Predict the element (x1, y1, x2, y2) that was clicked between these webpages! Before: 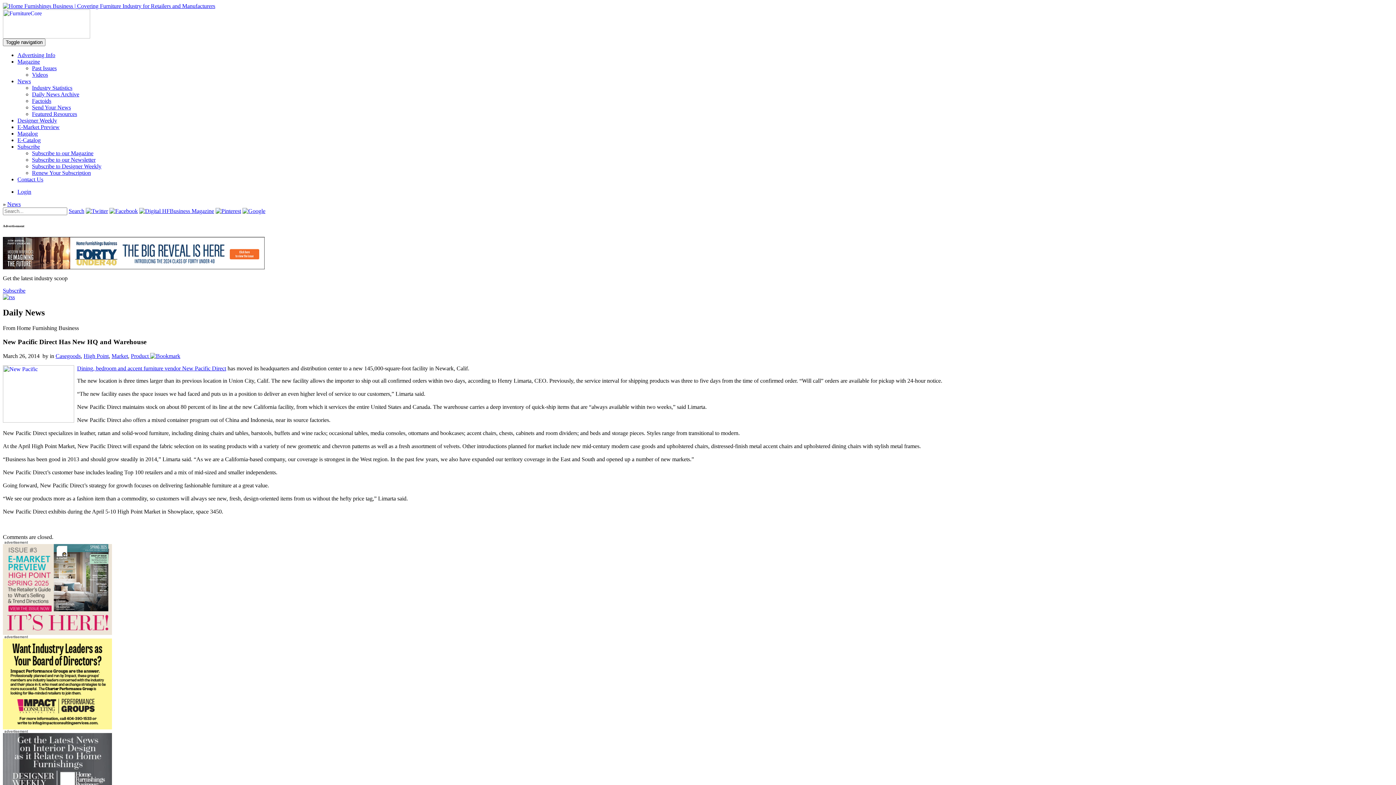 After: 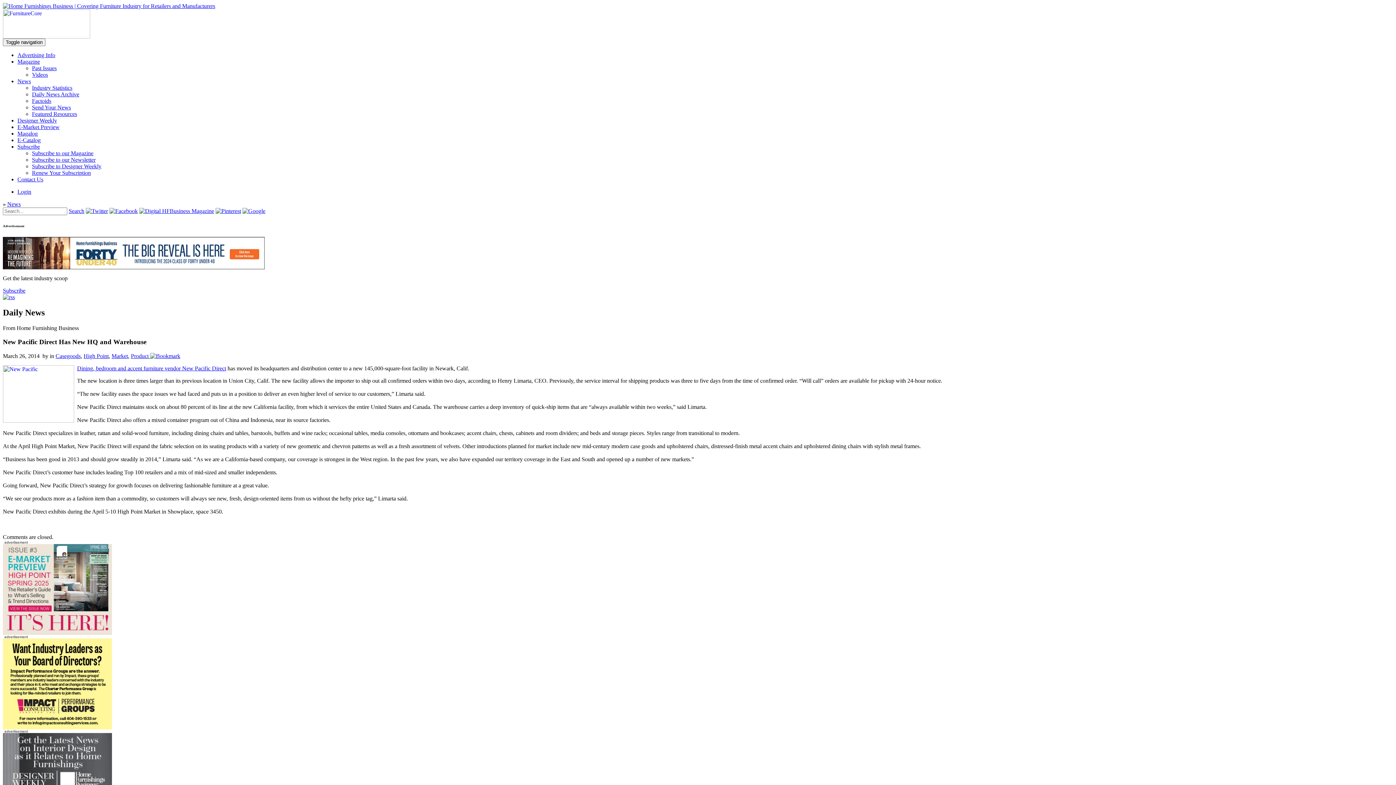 Action: bbox: (2, 33, 90, 39)